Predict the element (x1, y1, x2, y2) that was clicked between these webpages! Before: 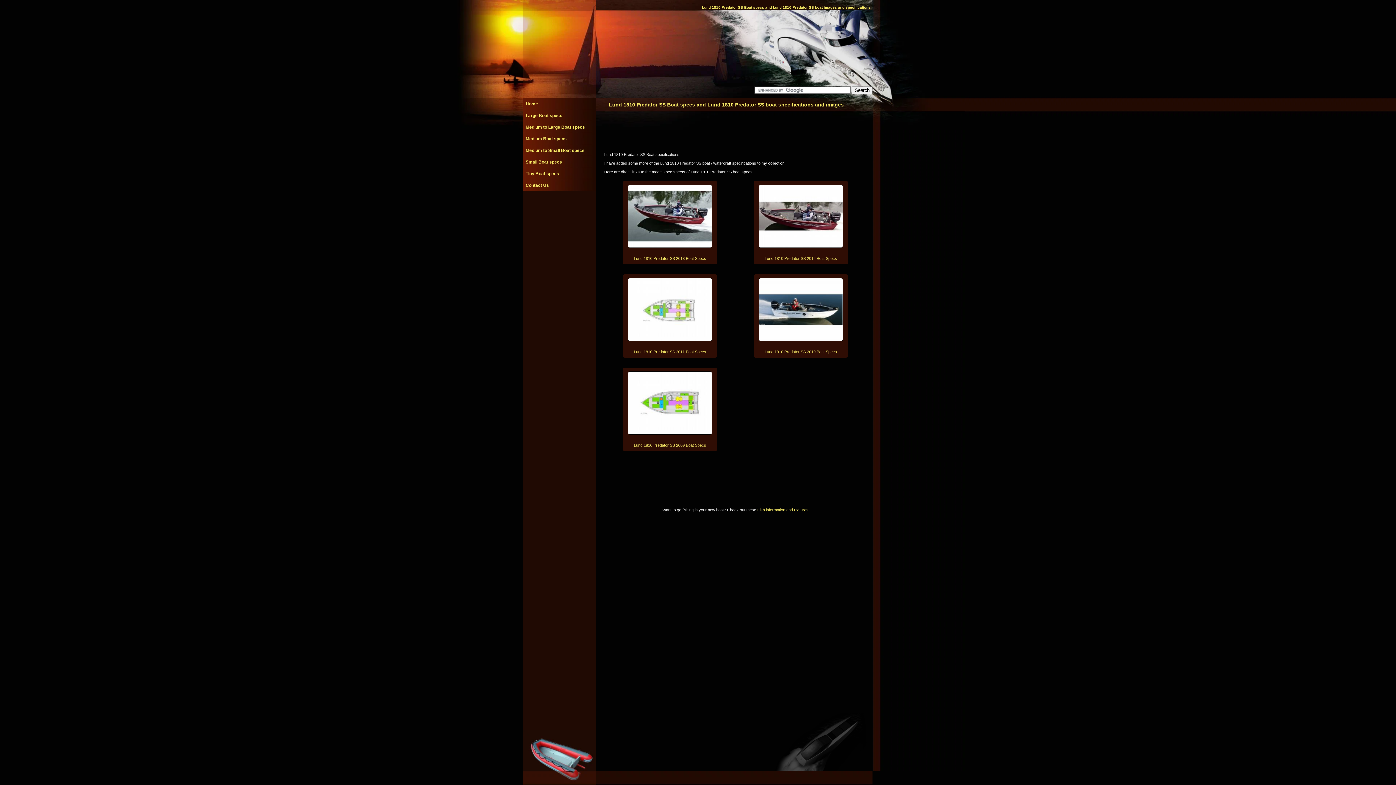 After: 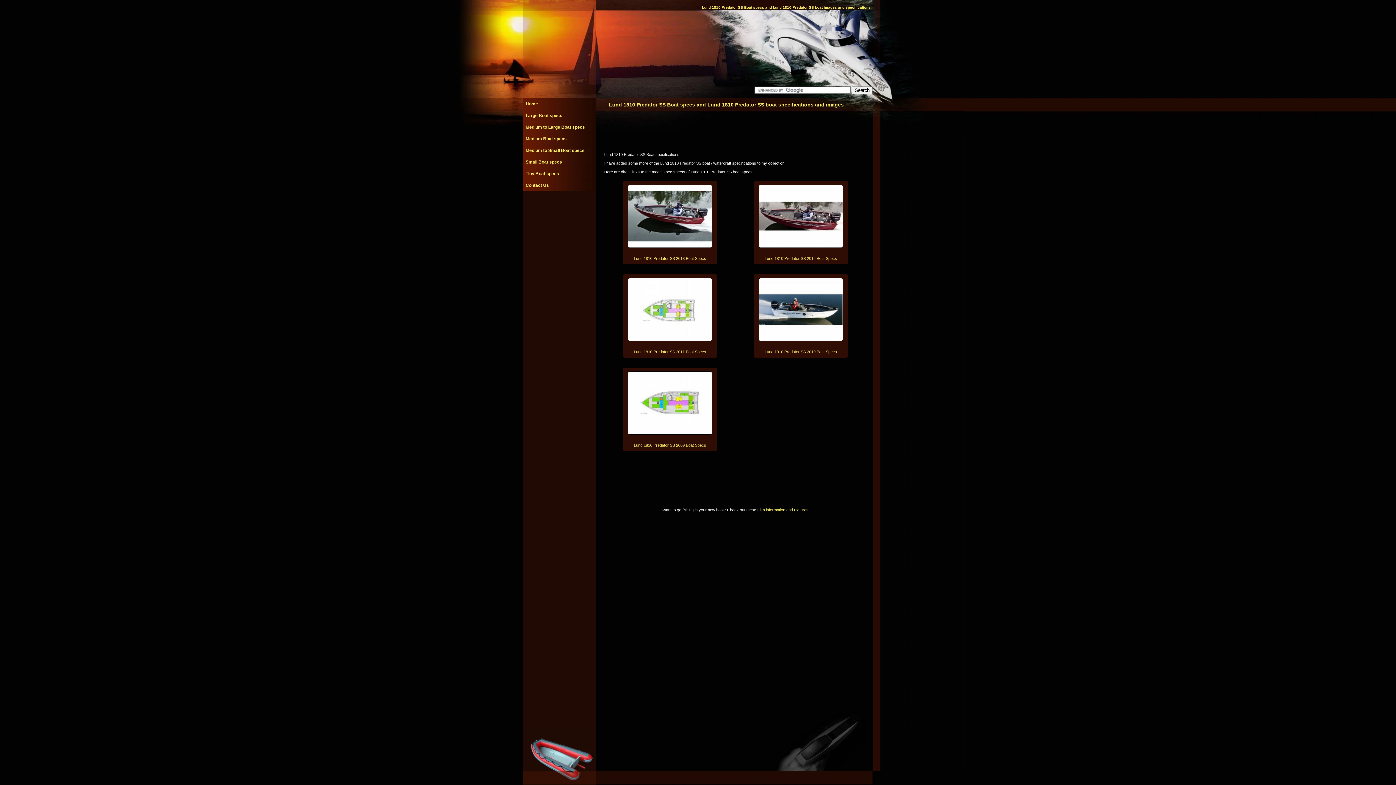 Action: bbox: (757, 508, 808, 512) label: Fish information and Pictures